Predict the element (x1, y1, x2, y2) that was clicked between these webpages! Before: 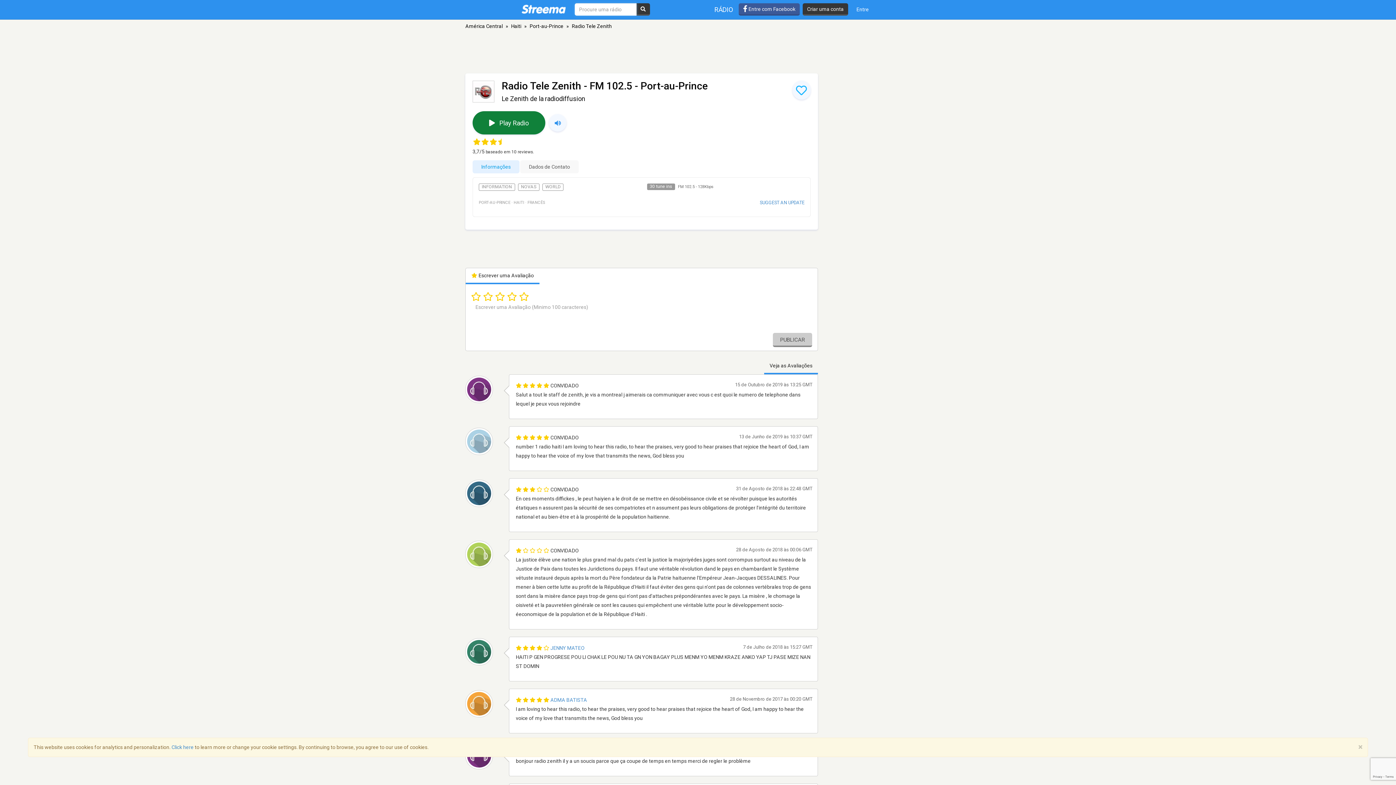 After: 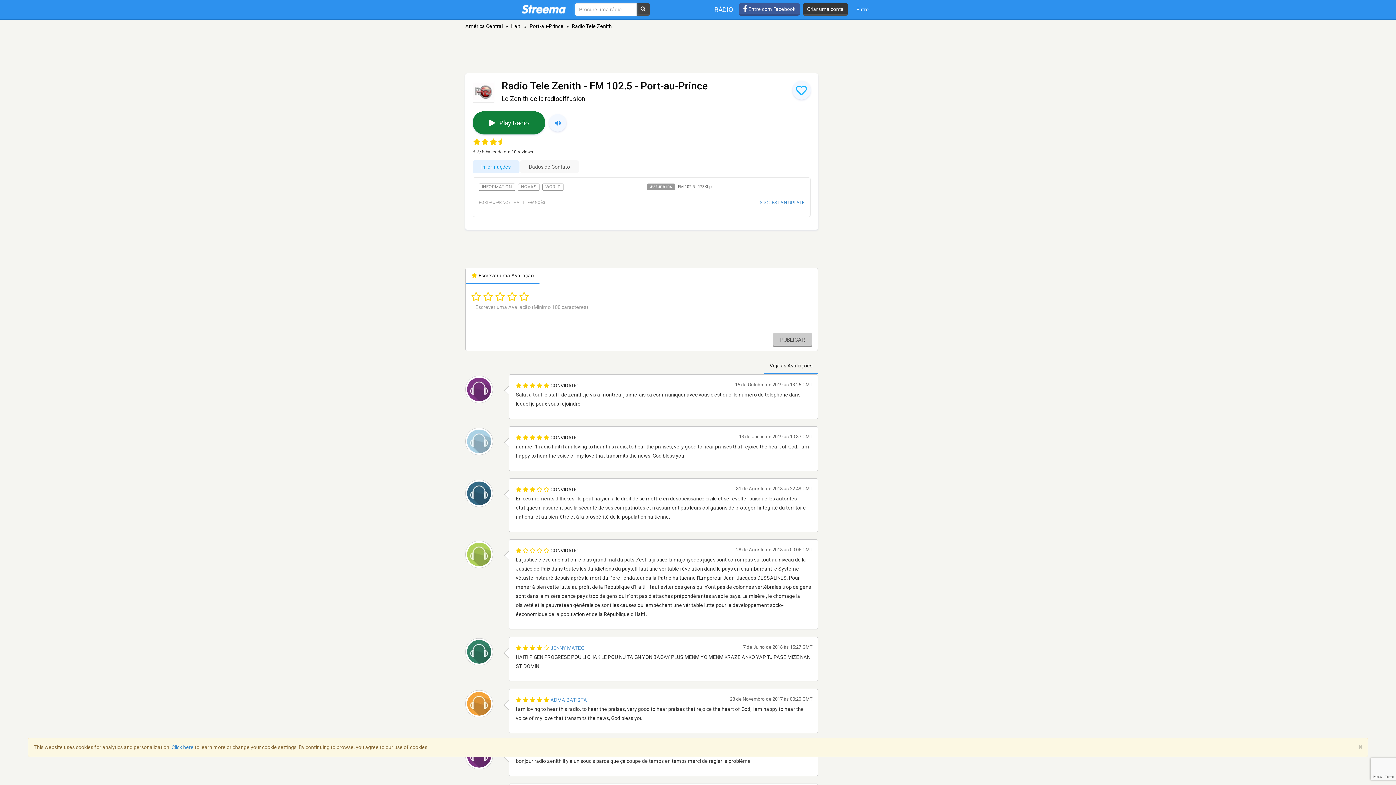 Action: bbox: (636, 3, 650, 15)